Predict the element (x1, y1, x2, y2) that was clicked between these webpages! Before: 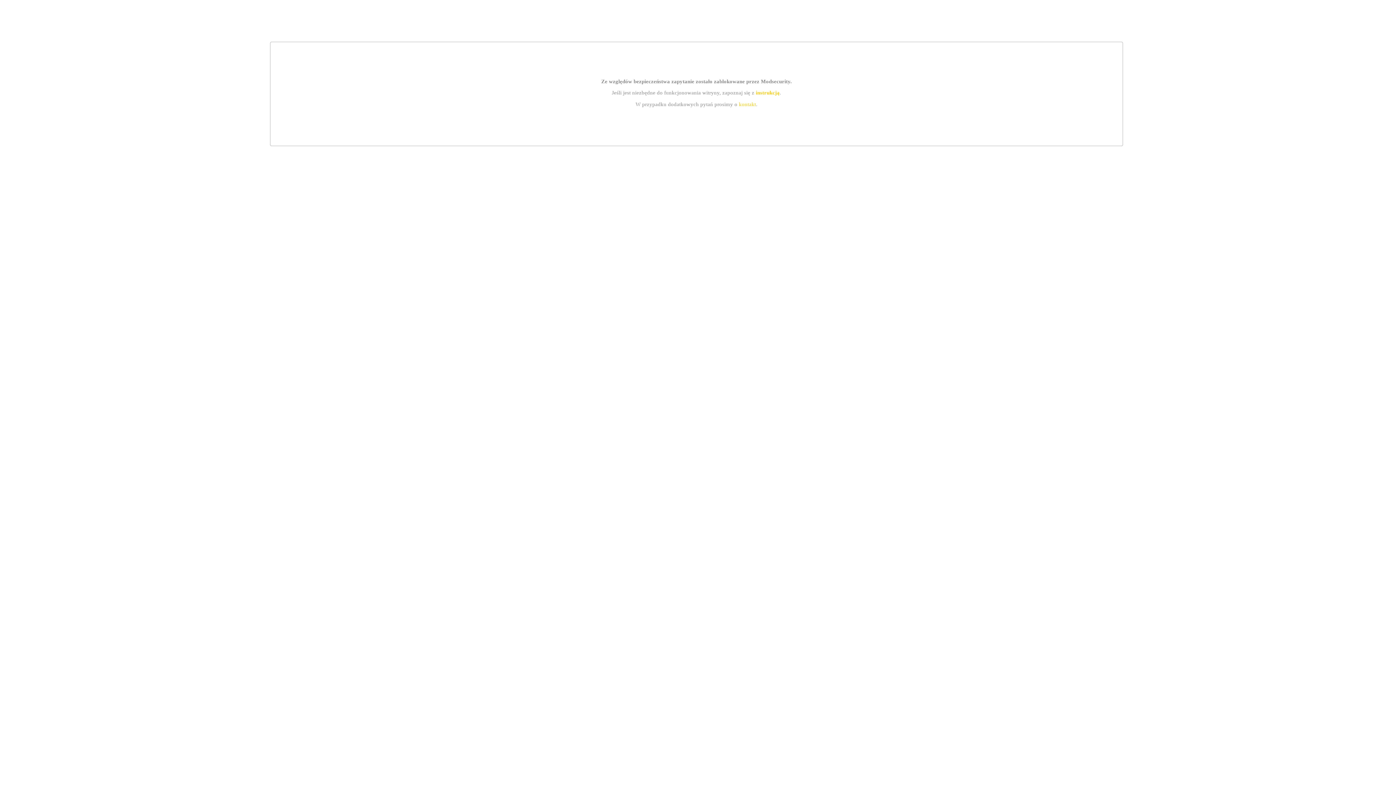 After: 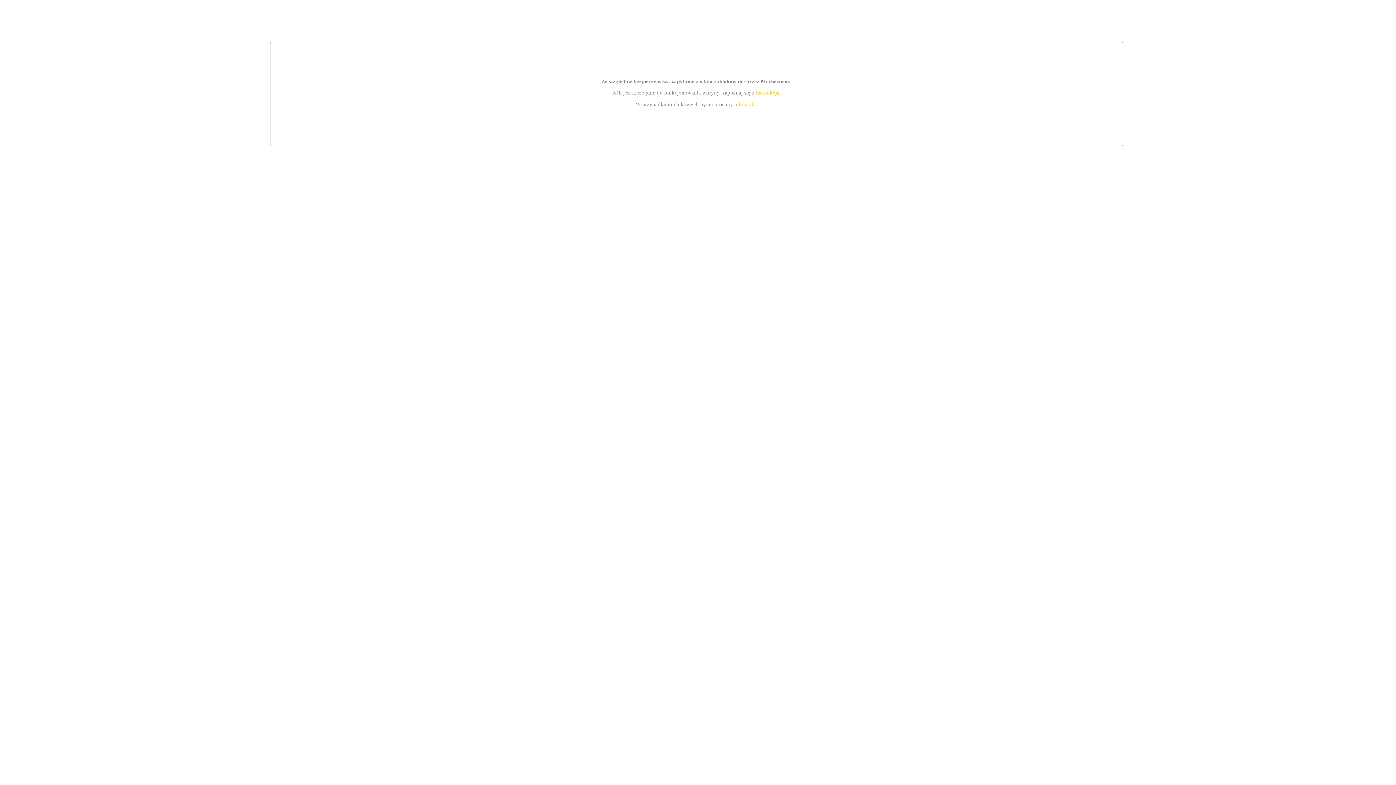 Action: bbox: (755, 89, 779, 95) label: instrukcją